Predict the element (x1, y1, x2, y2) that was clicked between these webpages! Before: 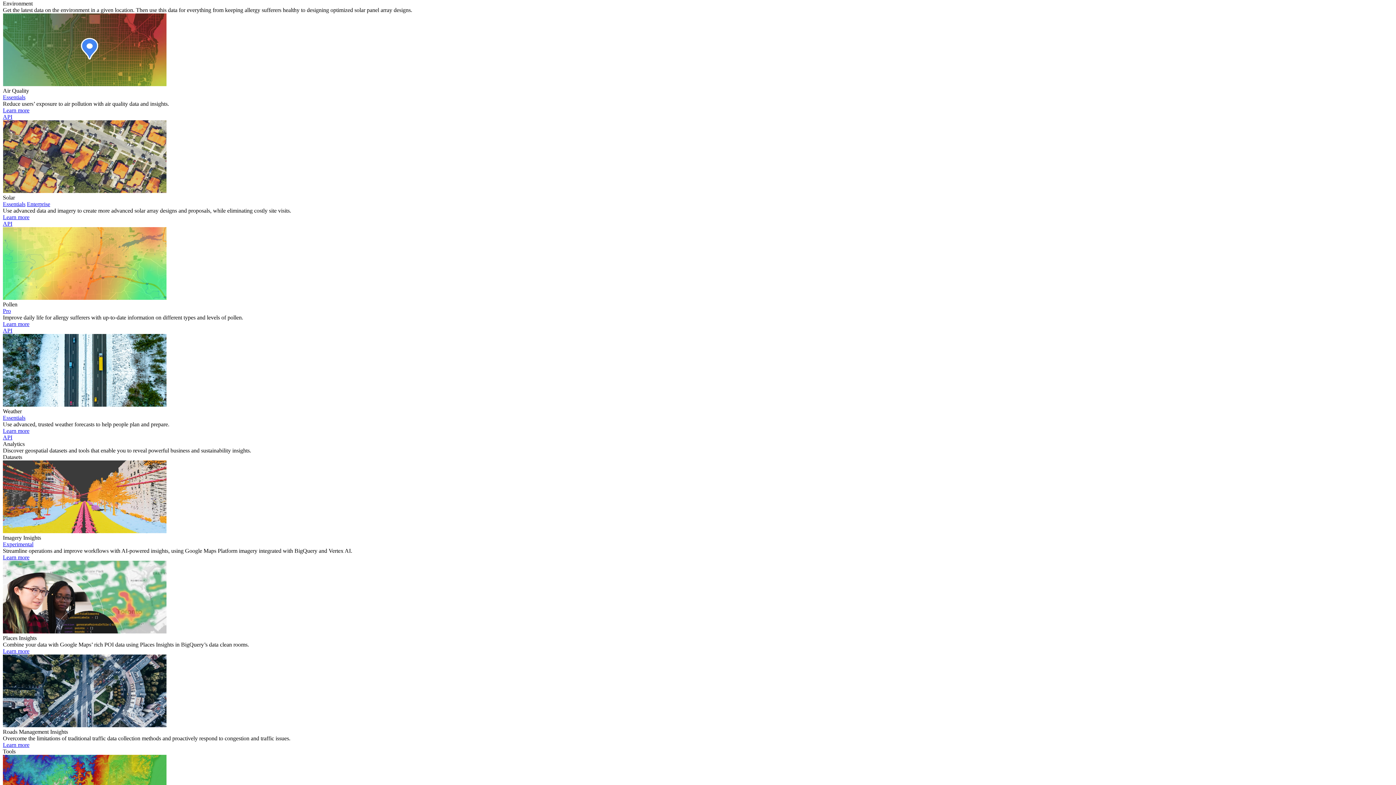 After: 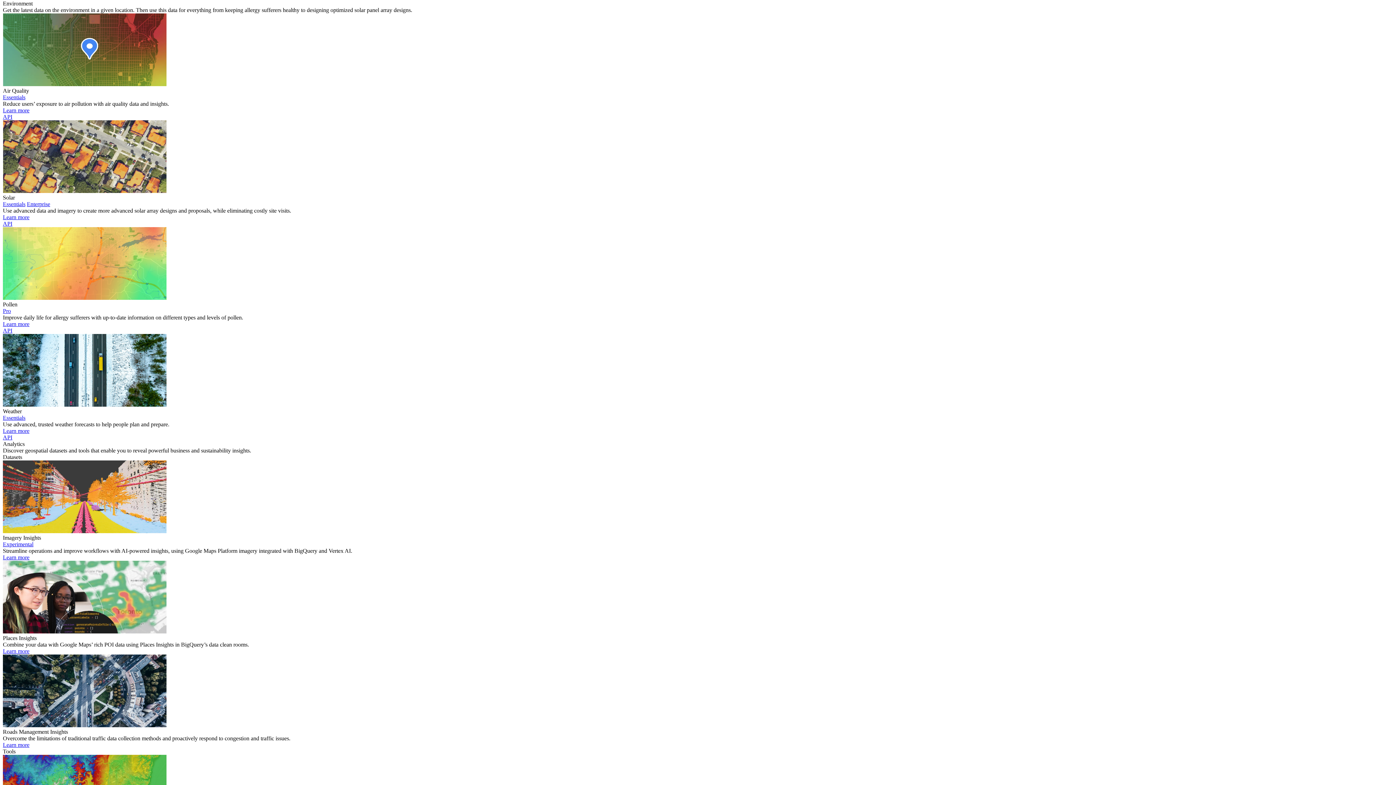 Action: label: Read the Pollen API documentation bbox: (2, 327, 12, 333)